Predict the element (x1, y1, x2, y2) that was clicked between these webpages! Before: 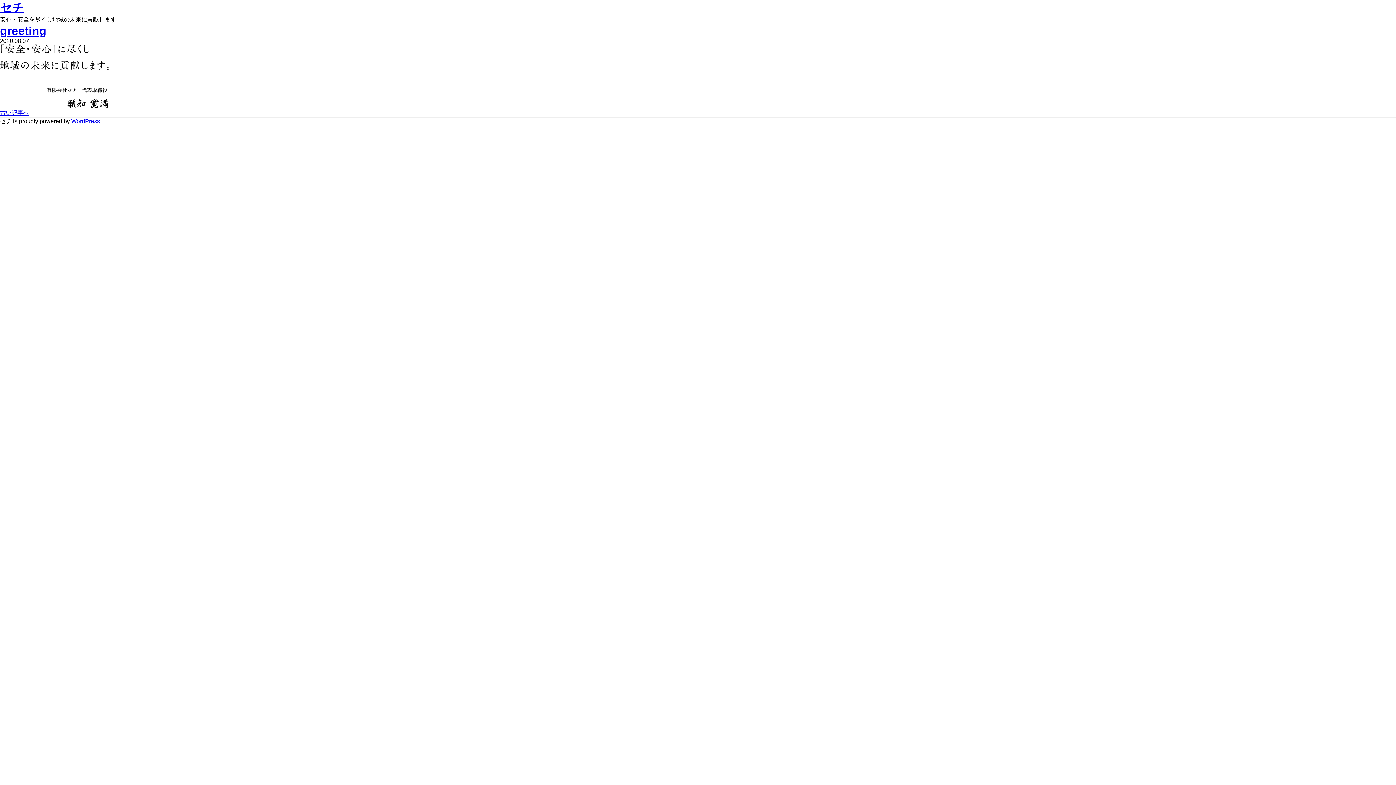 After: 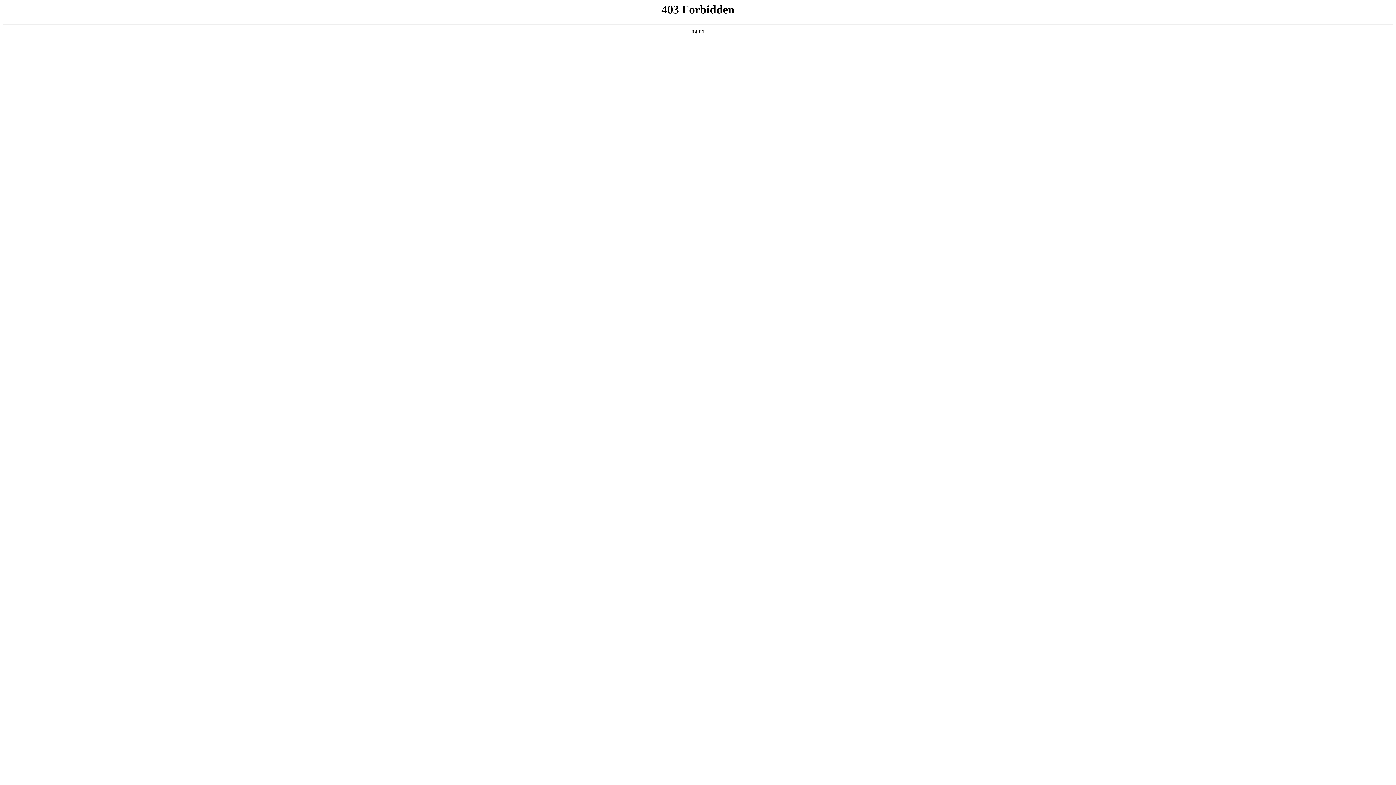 Action: label: WordPress bbox: (71, 118, 100, 124)